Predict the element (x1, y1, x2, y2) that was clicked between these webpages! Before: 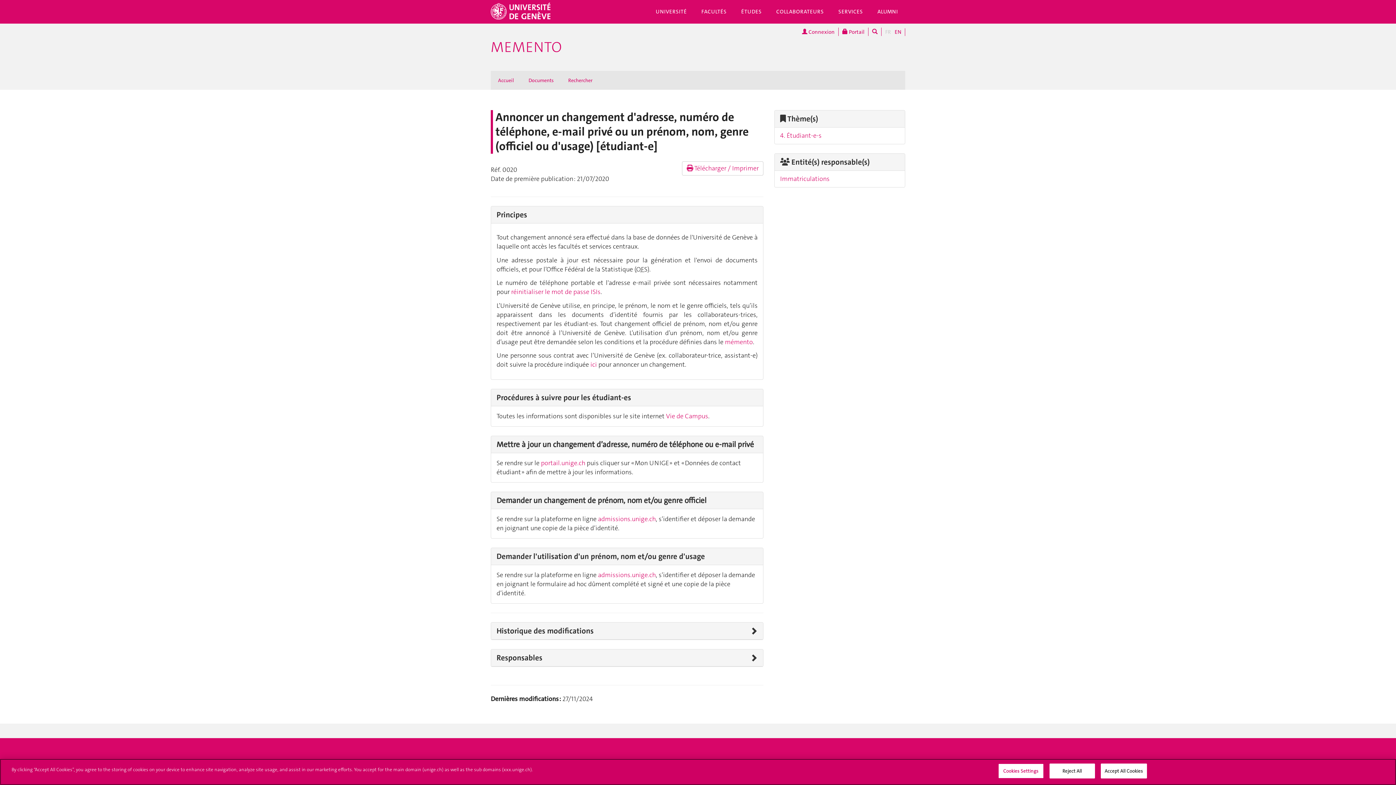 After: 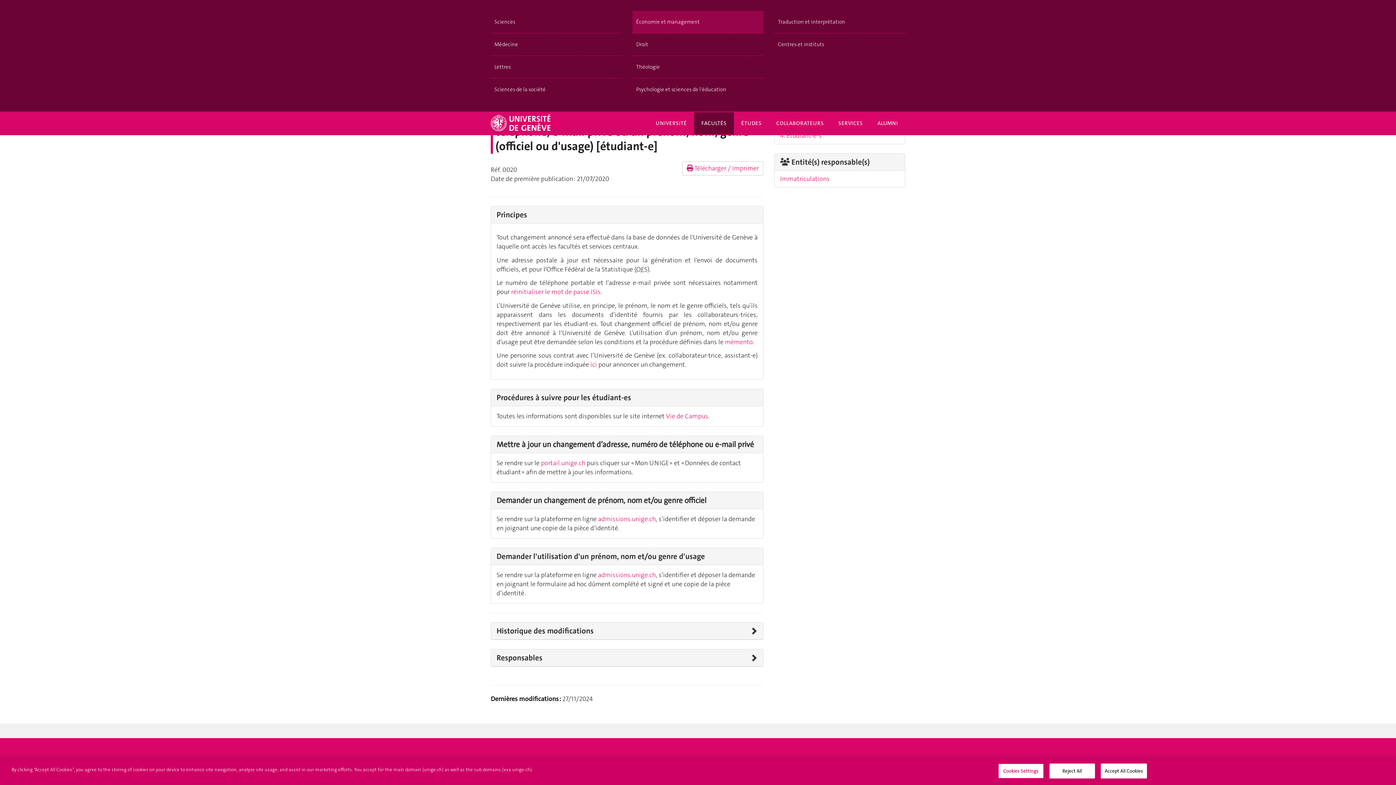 Action: label: FACULTÉS bbox: (694, 0, 734, 22)